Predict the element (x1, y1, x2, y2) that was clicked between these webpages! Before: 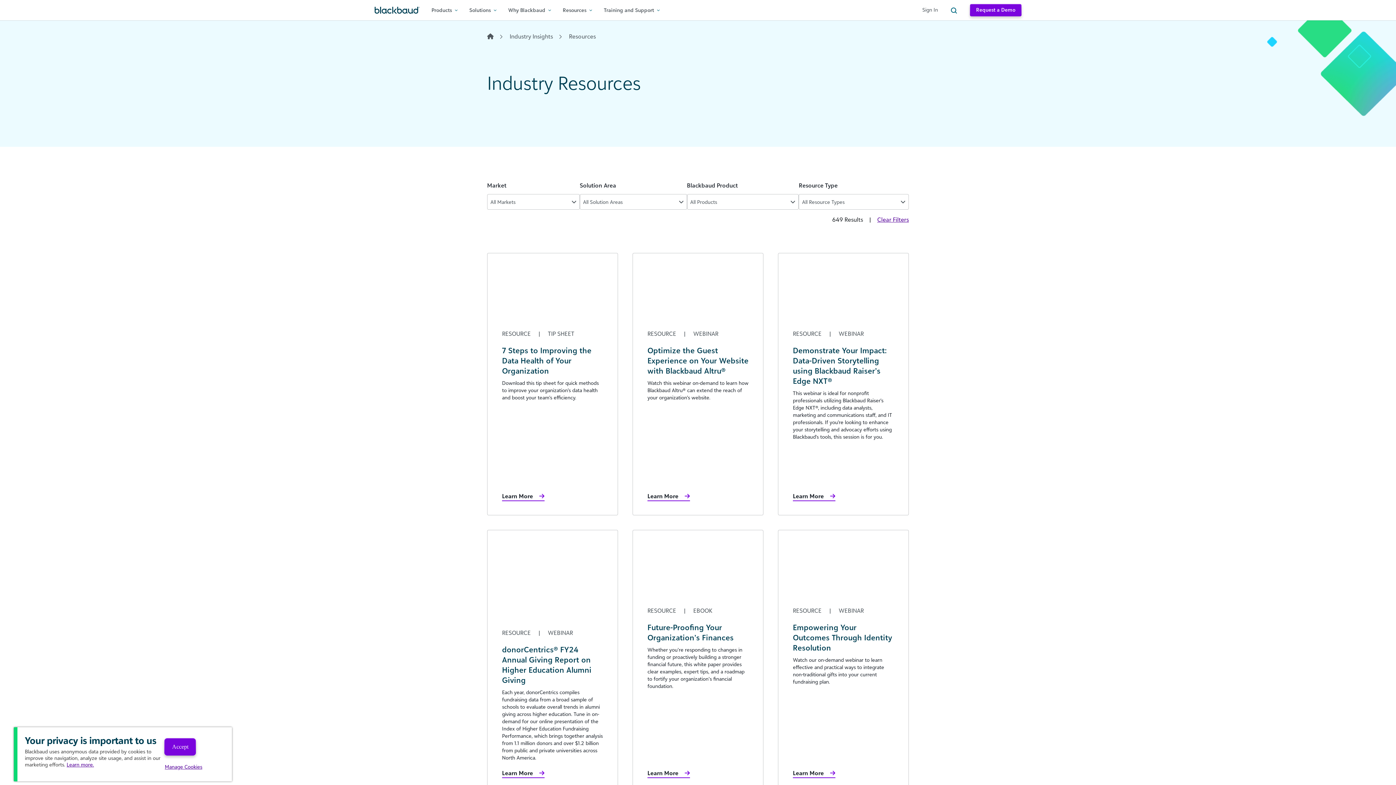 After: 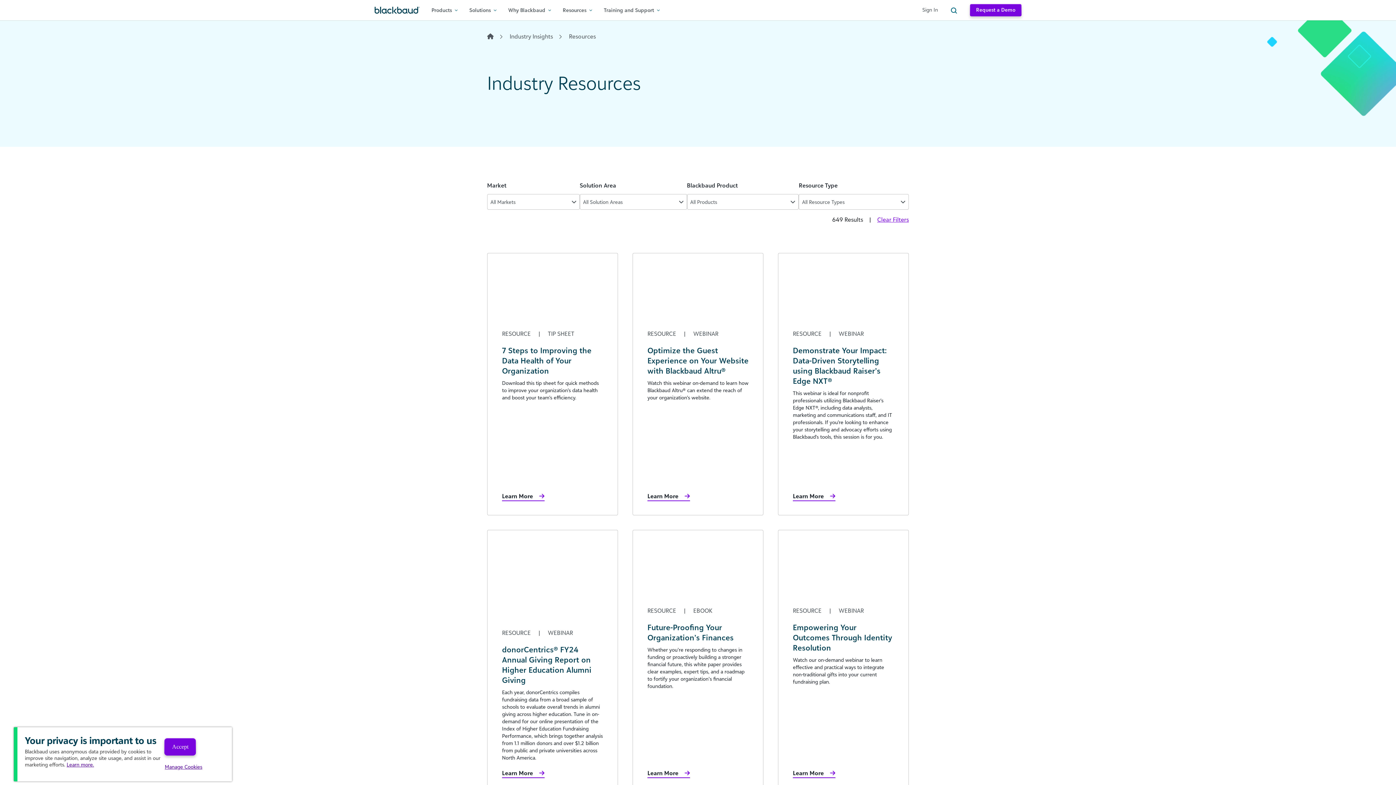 Action: label: Clear Filters bbox: (877, 216, 909, 223)